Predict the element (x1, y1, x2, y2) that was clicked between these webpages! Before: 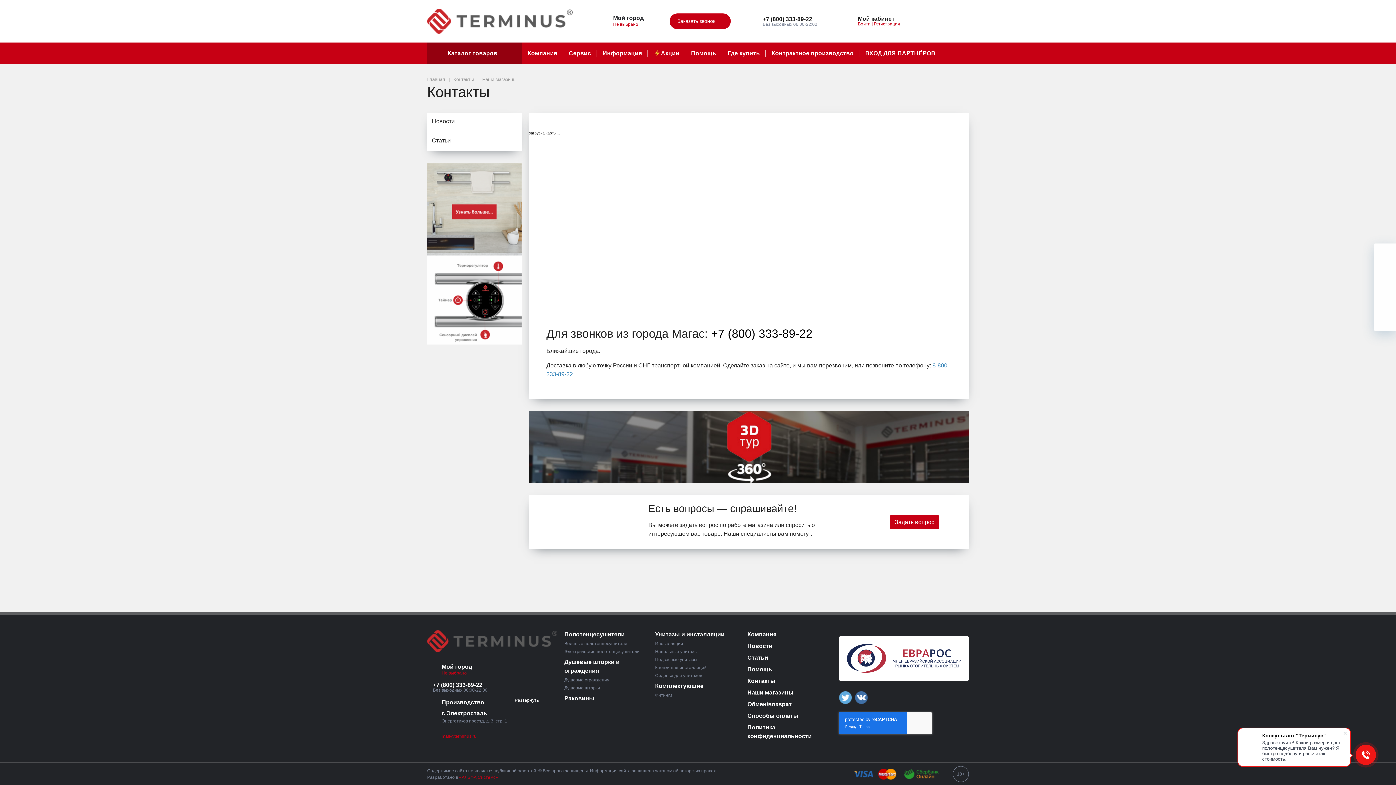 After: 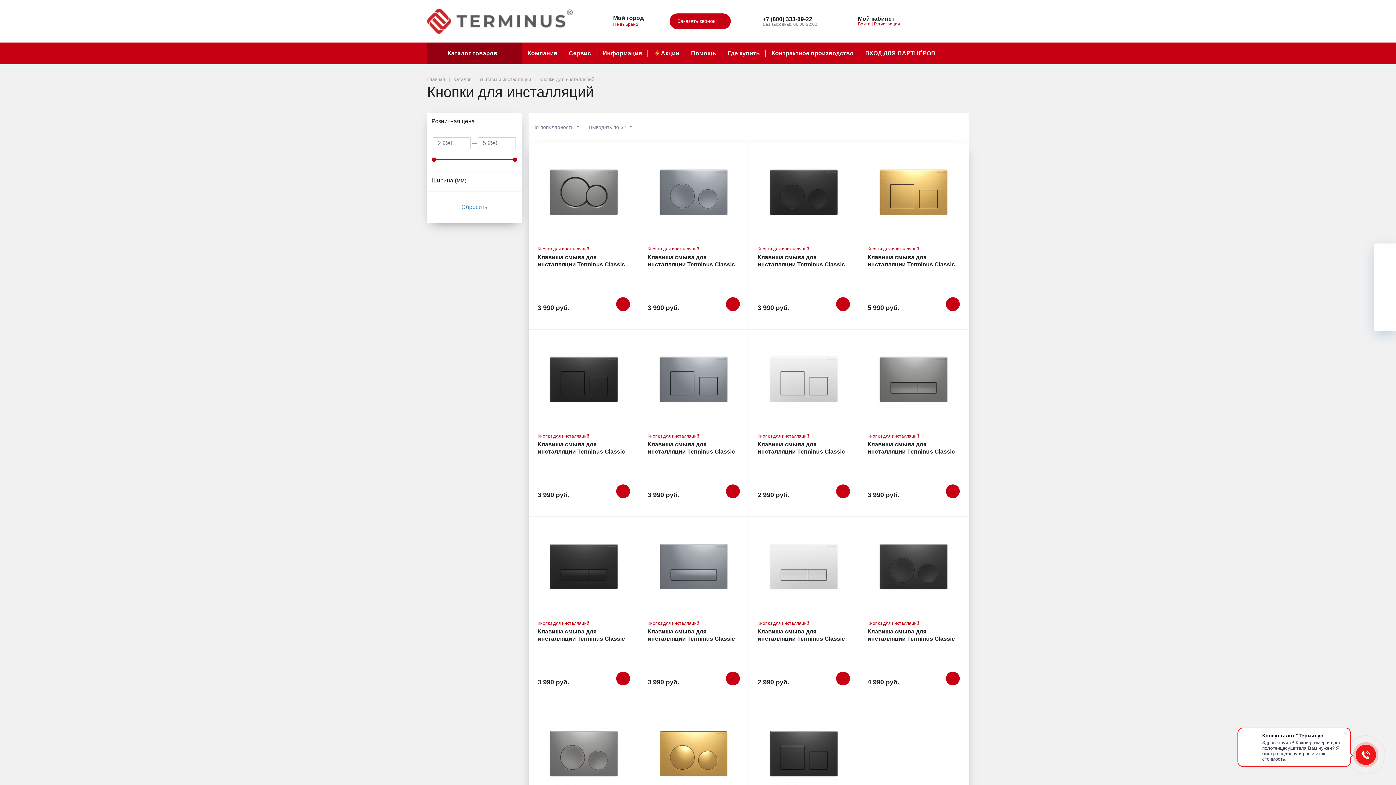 Action: label: Кнопки для инсталляций bbox: (655, 664, 740, 671)